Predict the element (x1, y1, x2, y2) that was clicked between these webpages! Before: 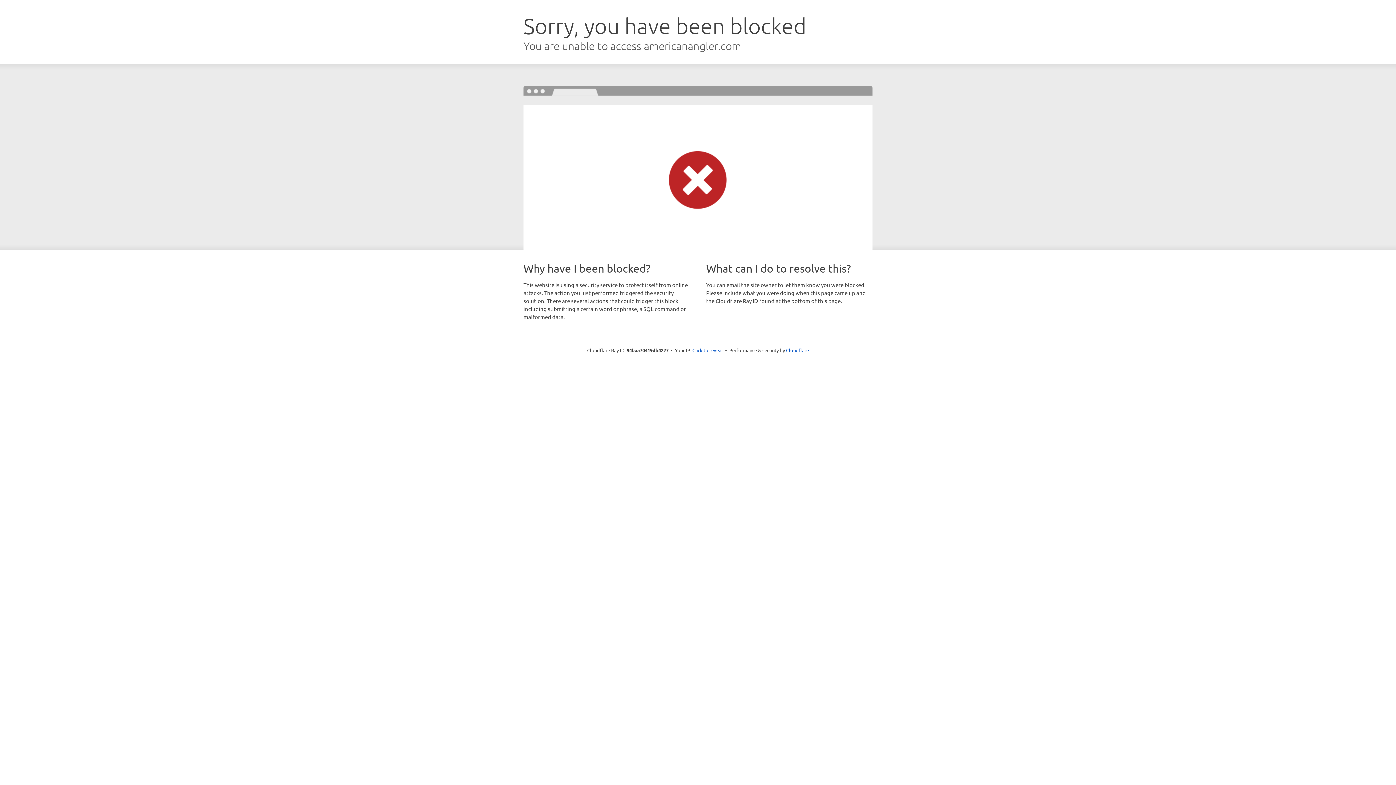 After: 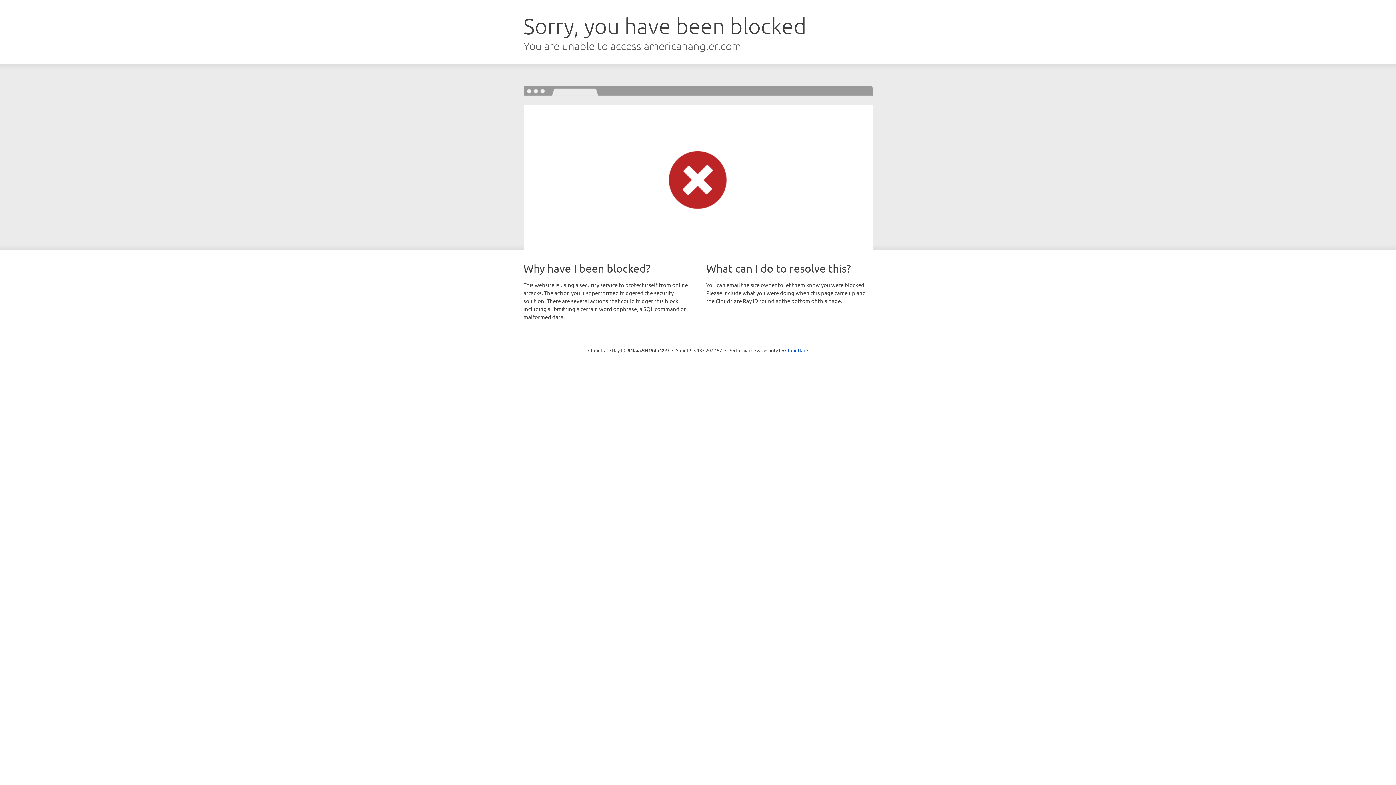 Action: label: Click to reveal bbox: (692, 346, 723, 353)